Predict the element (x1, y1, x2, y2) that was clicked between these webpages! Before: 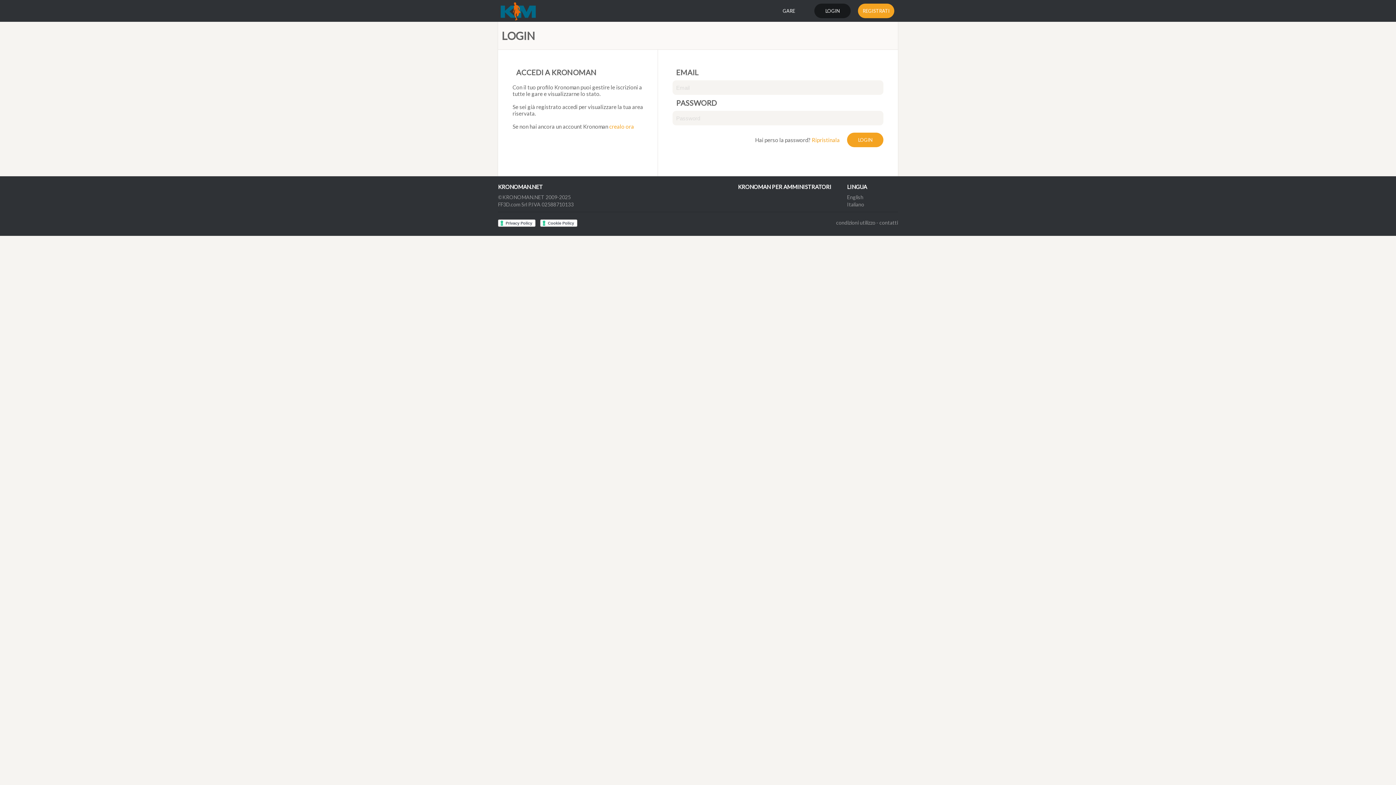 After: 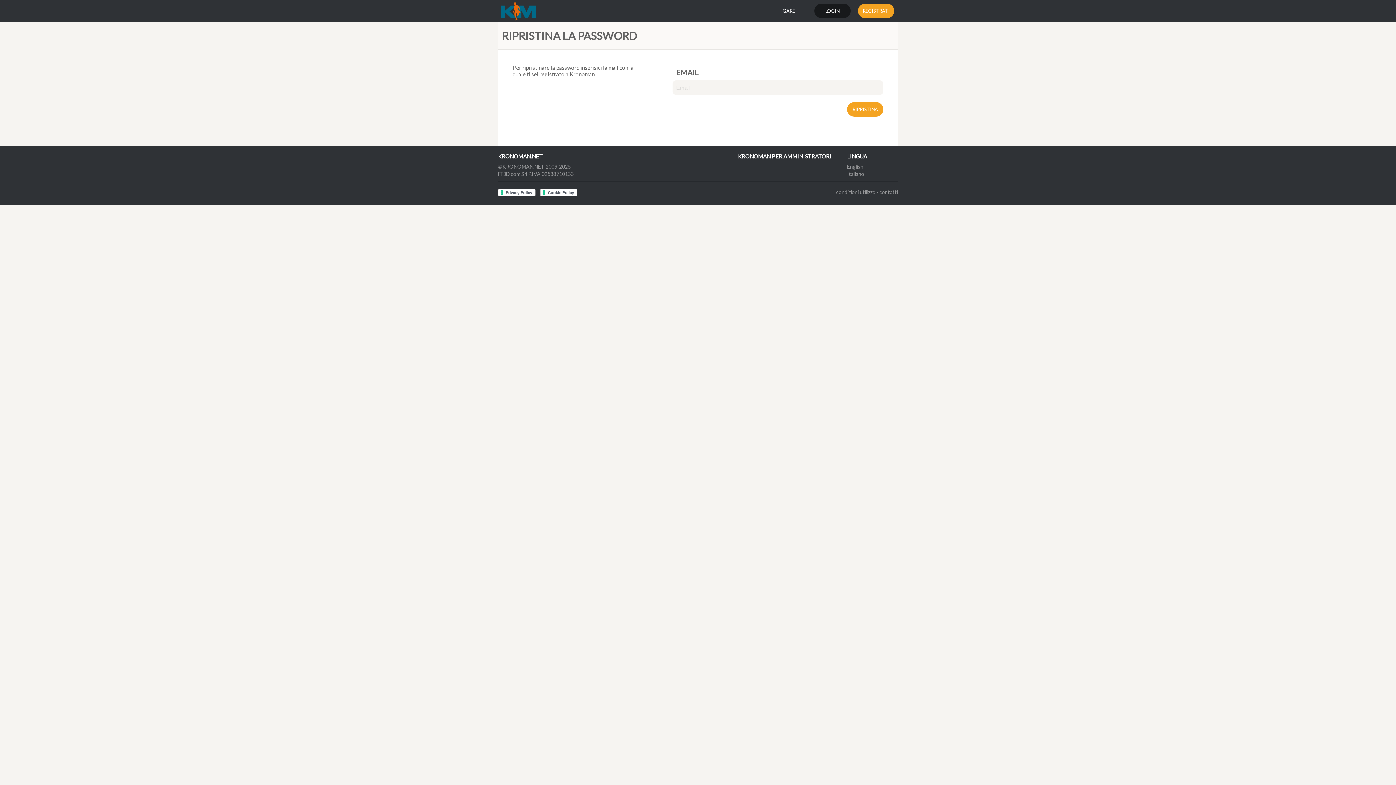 Action: bbox: (812, 136, 840, 143) label: Ripristinala